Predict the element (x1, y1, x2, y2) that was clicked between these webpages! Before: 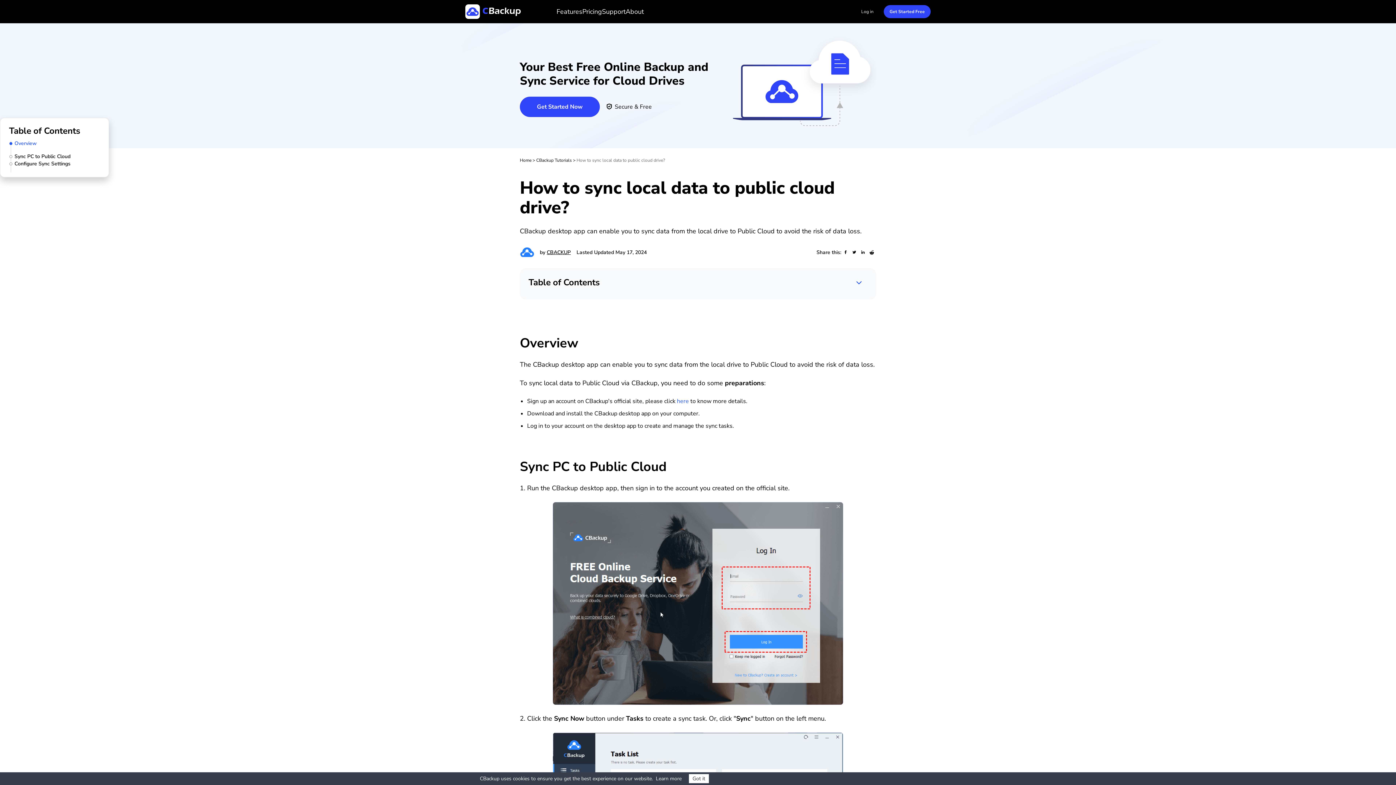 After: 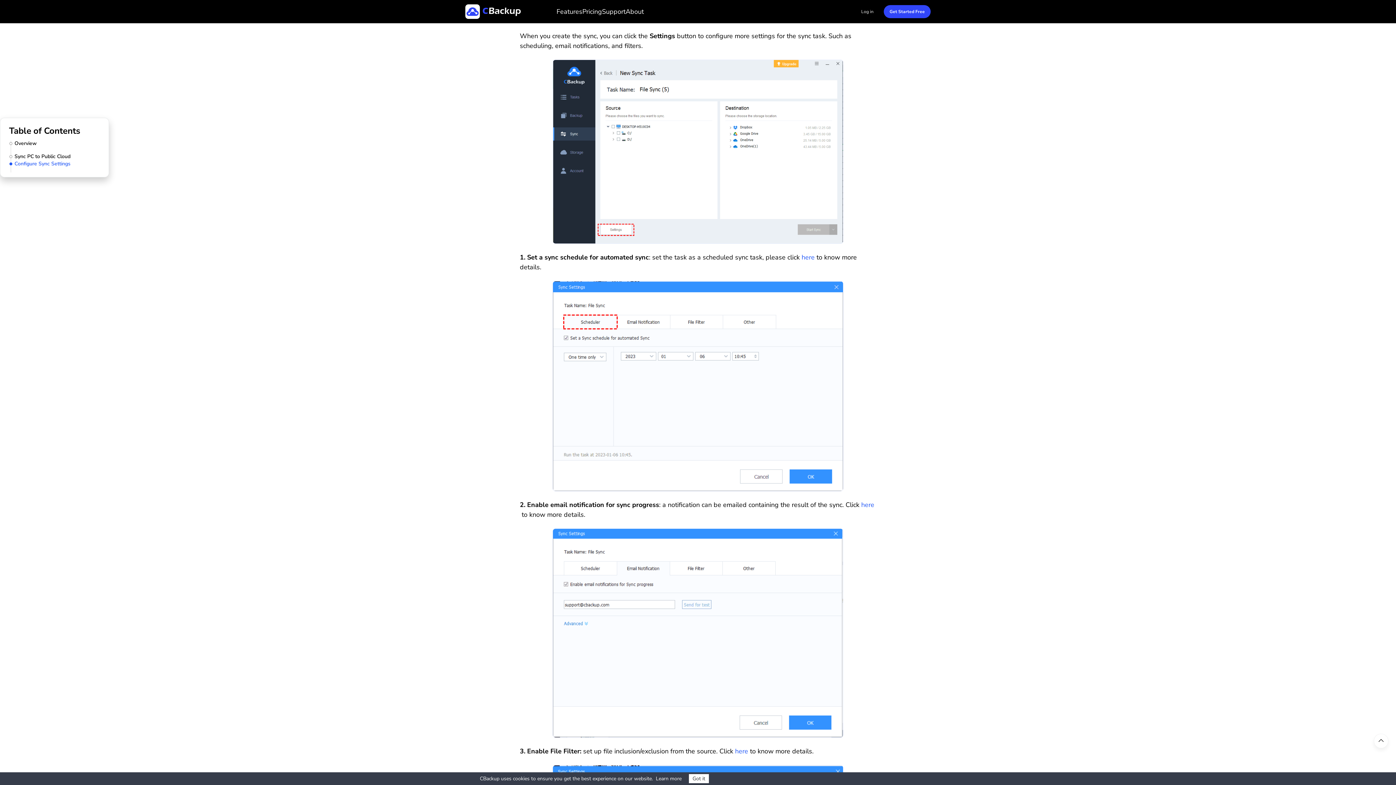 Action: bbox: (0, 160, 108, 167) label: Configure Sync Settings